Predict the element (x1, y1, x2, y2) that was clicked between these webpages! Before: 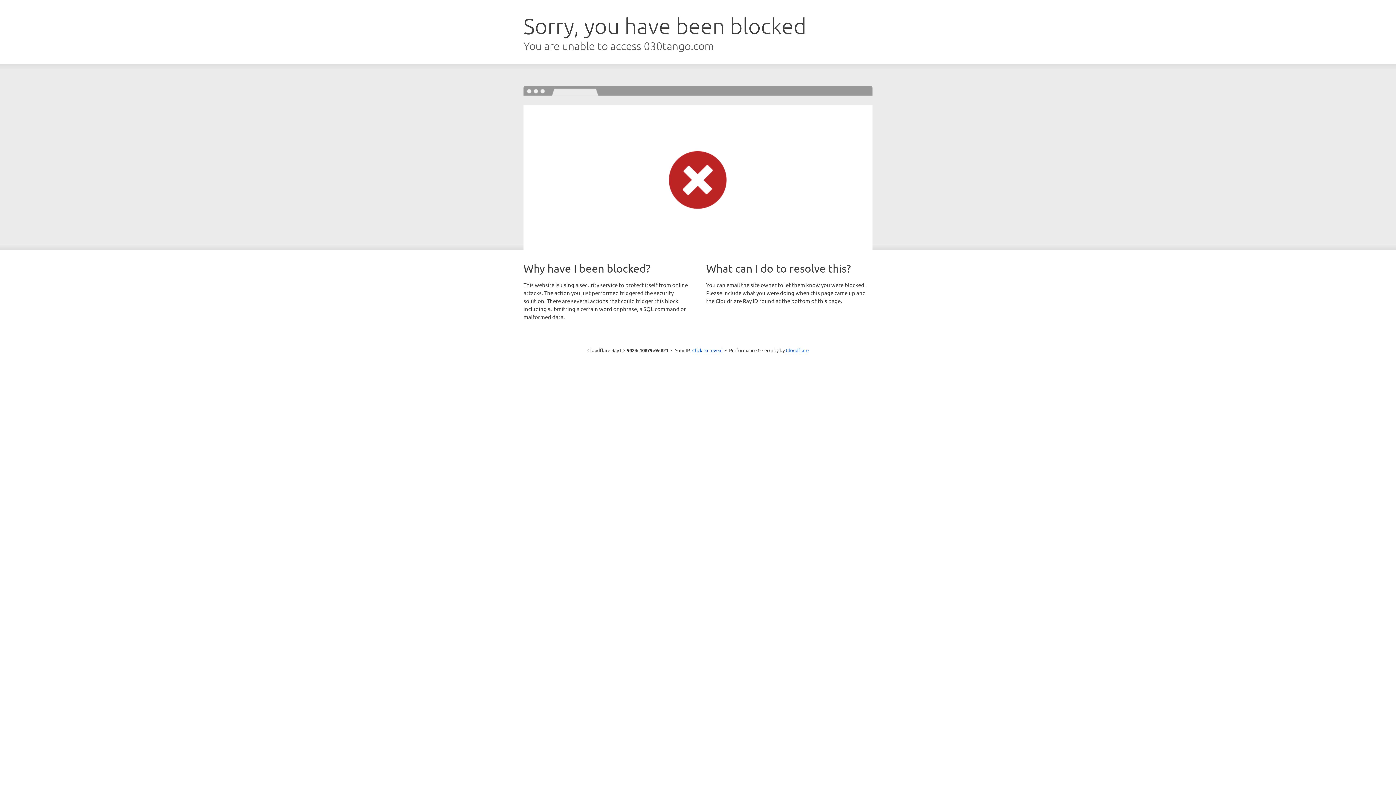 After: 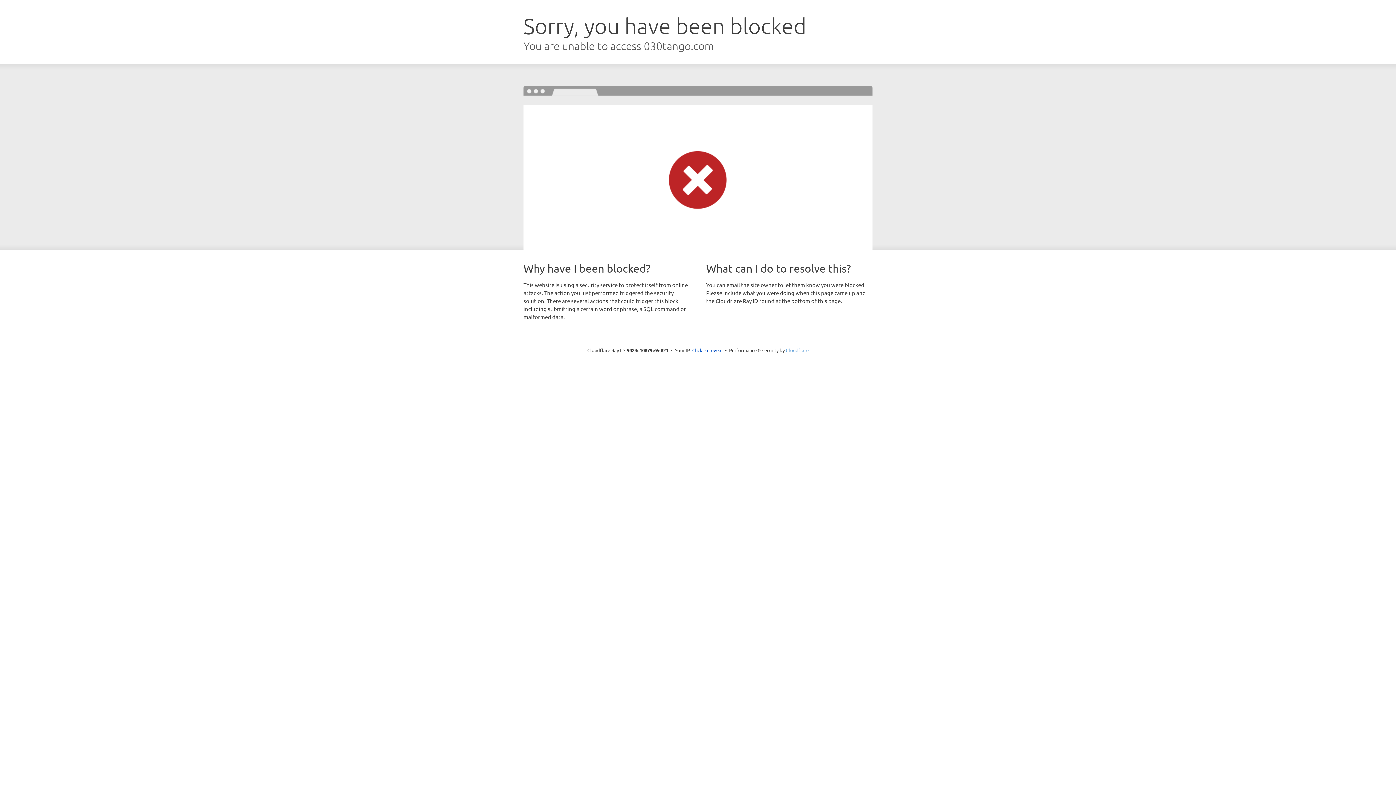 Action: label: Cloudflare bbox: (786, 347, 808, 353)